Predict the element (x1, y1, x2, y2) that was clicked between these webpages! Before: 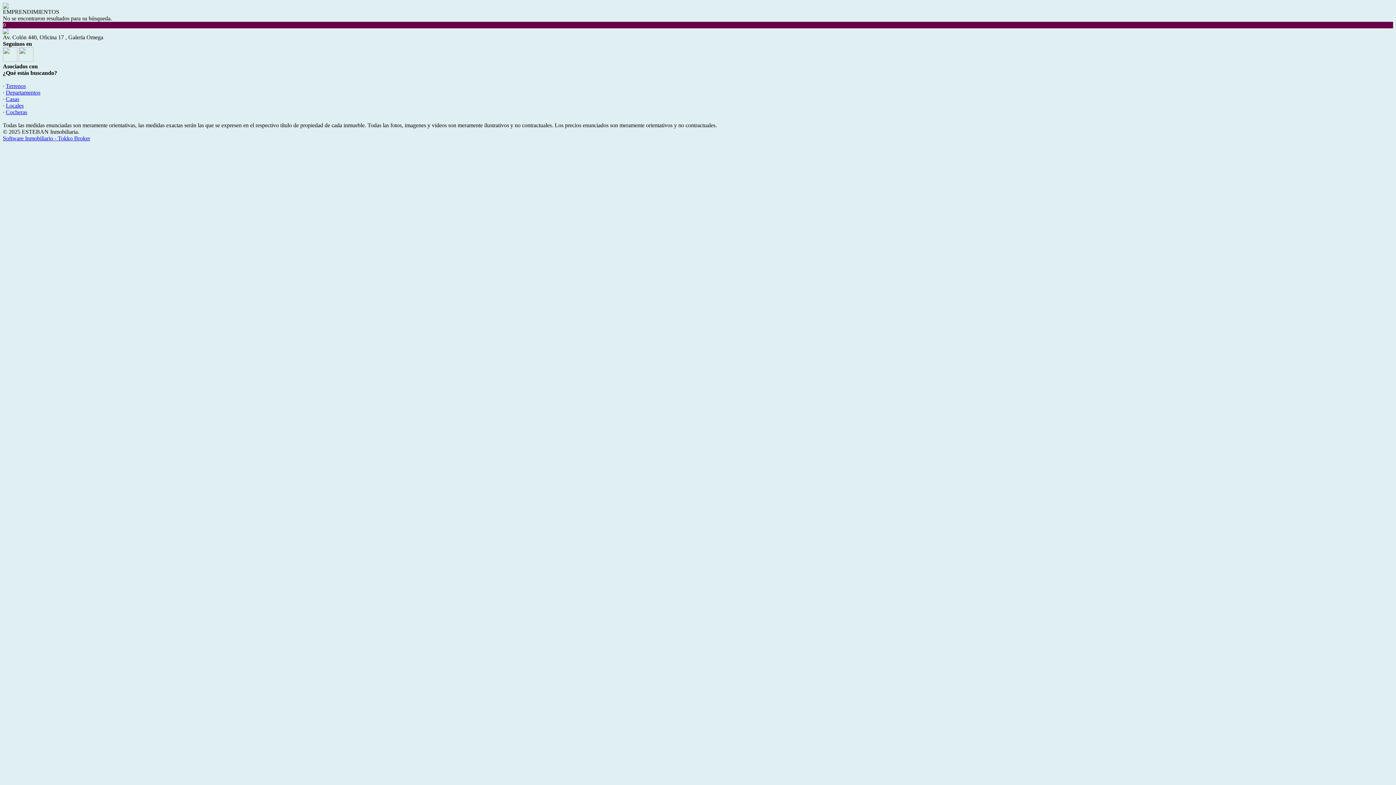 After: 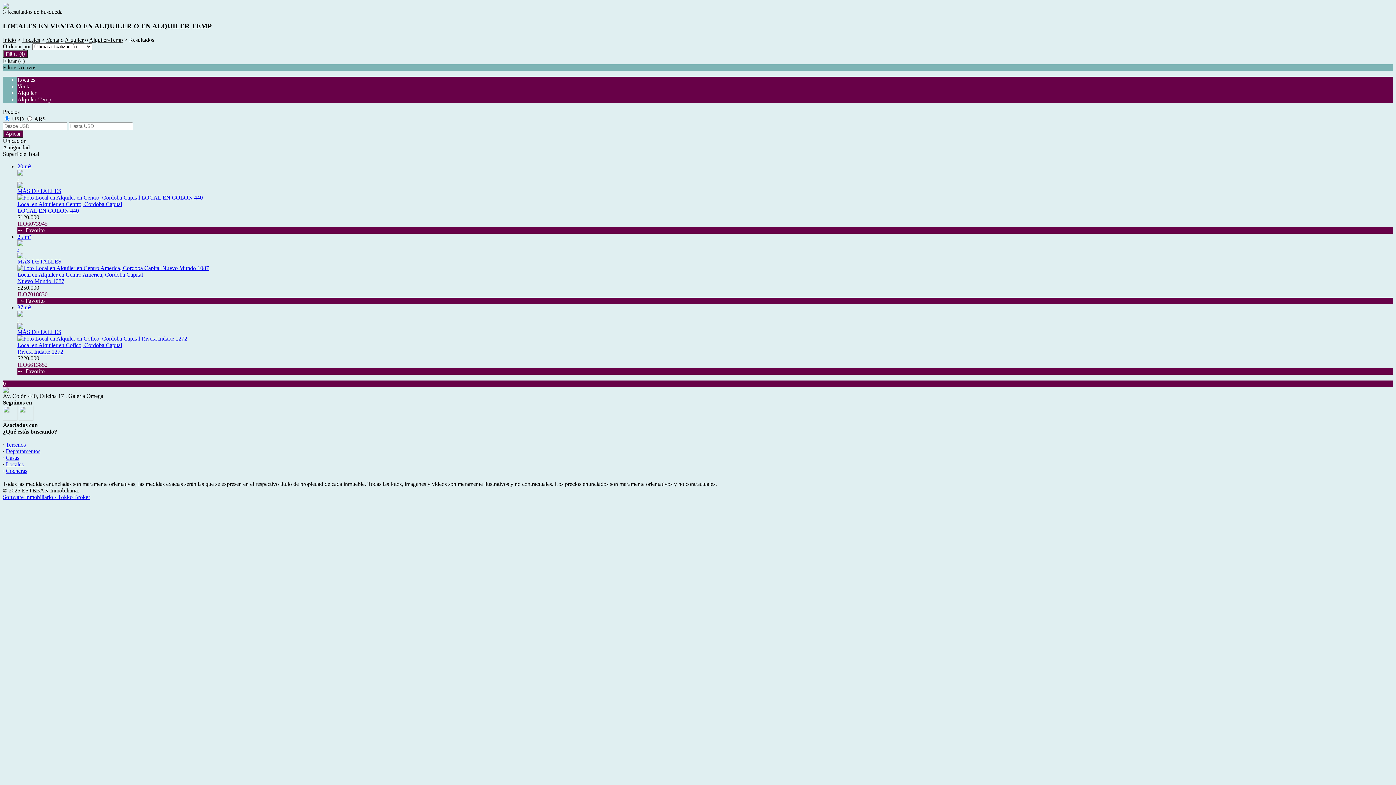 Action: bbox: (5, 102, 23, 108) label: Locales